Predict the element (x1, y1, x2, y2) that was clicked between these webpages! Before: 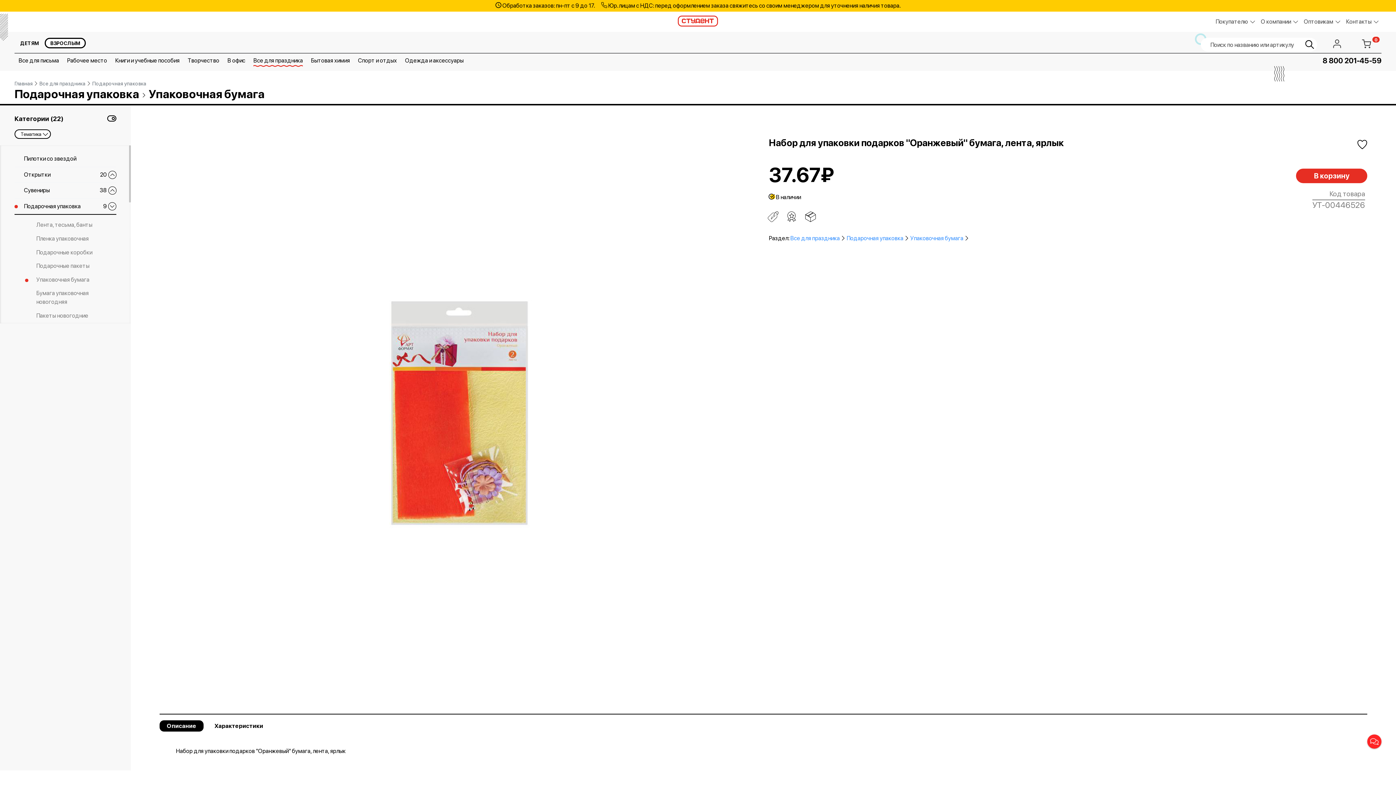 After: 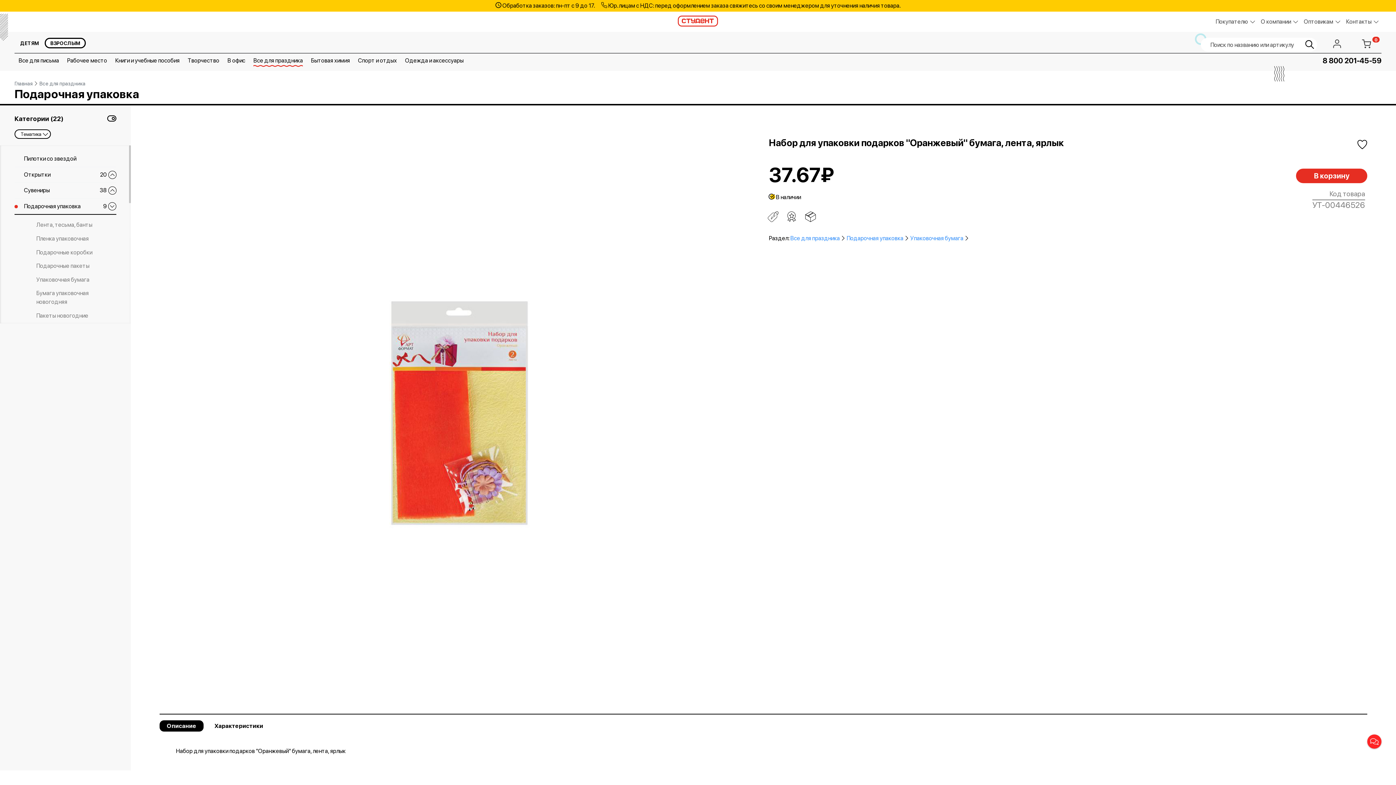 Action: label: Подарочная упаковка bbox: (92, 80, 146, 86)